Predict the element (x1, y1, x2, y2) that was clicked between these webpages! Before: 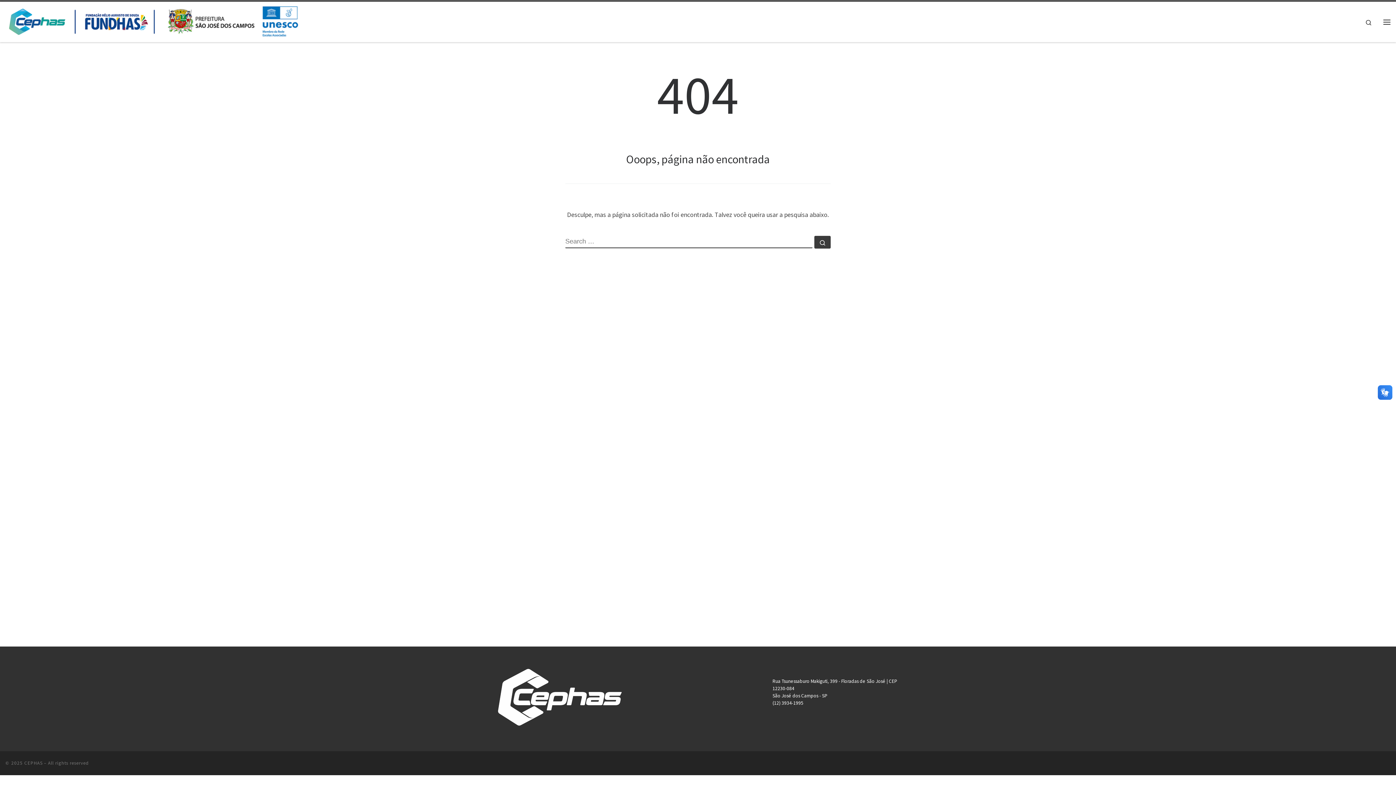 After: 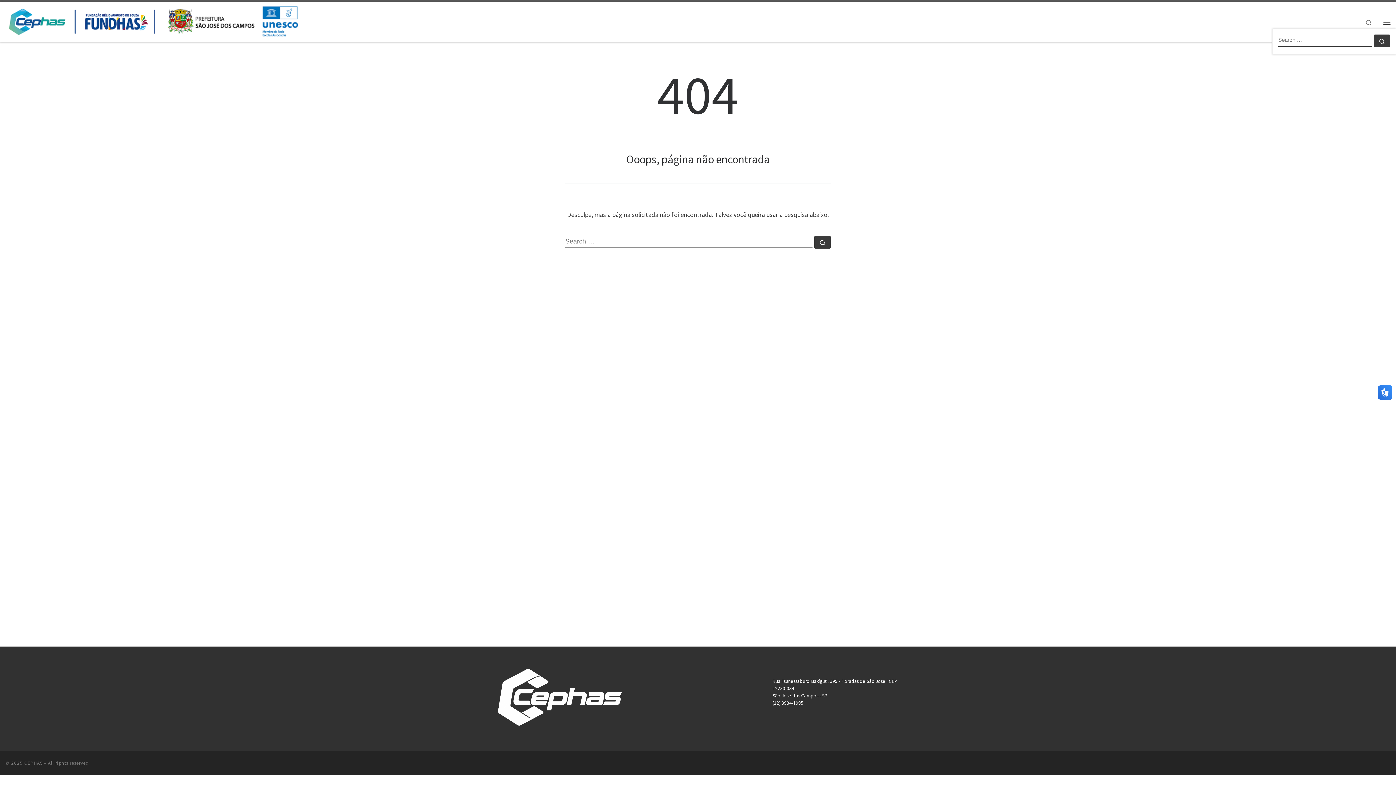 Action: bbox: (1359, 10, 1378, 32) label: Search